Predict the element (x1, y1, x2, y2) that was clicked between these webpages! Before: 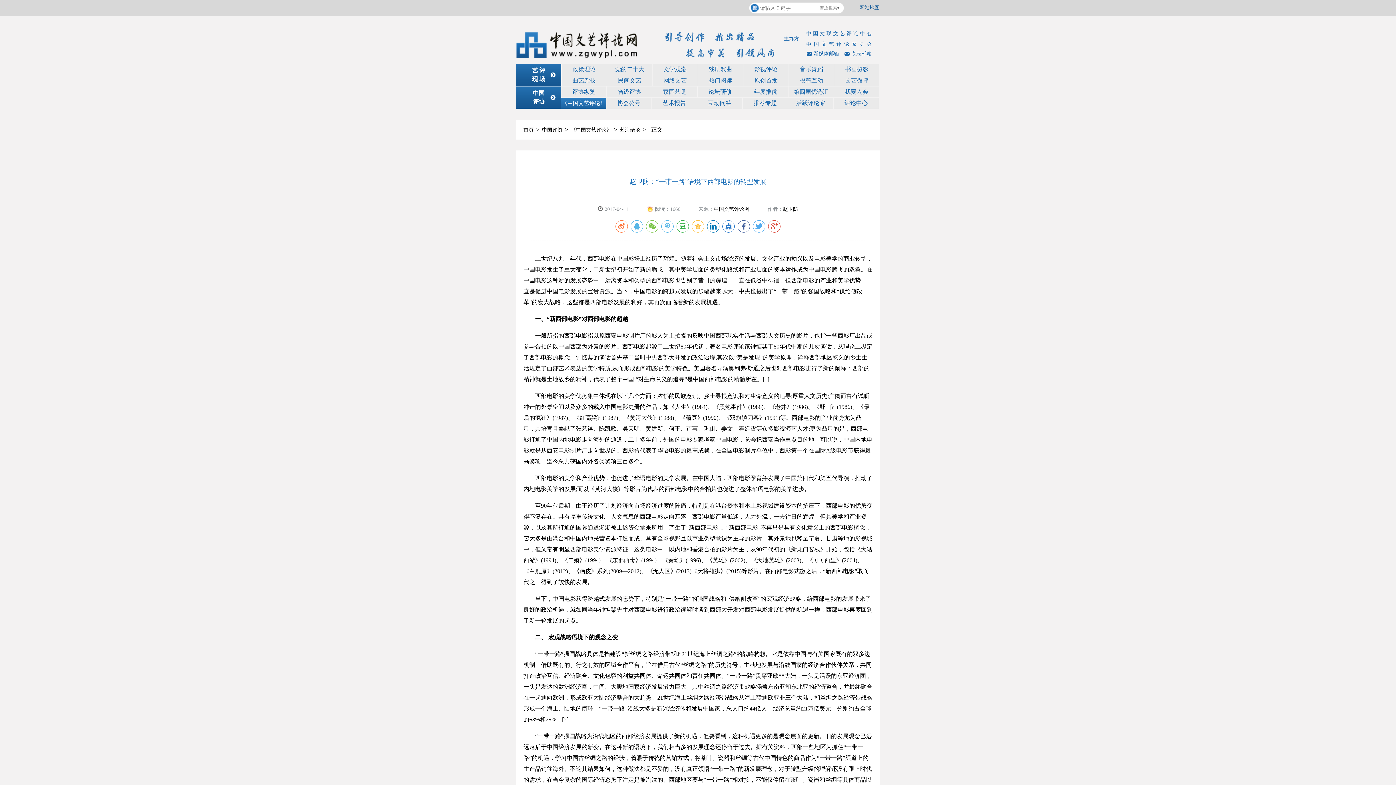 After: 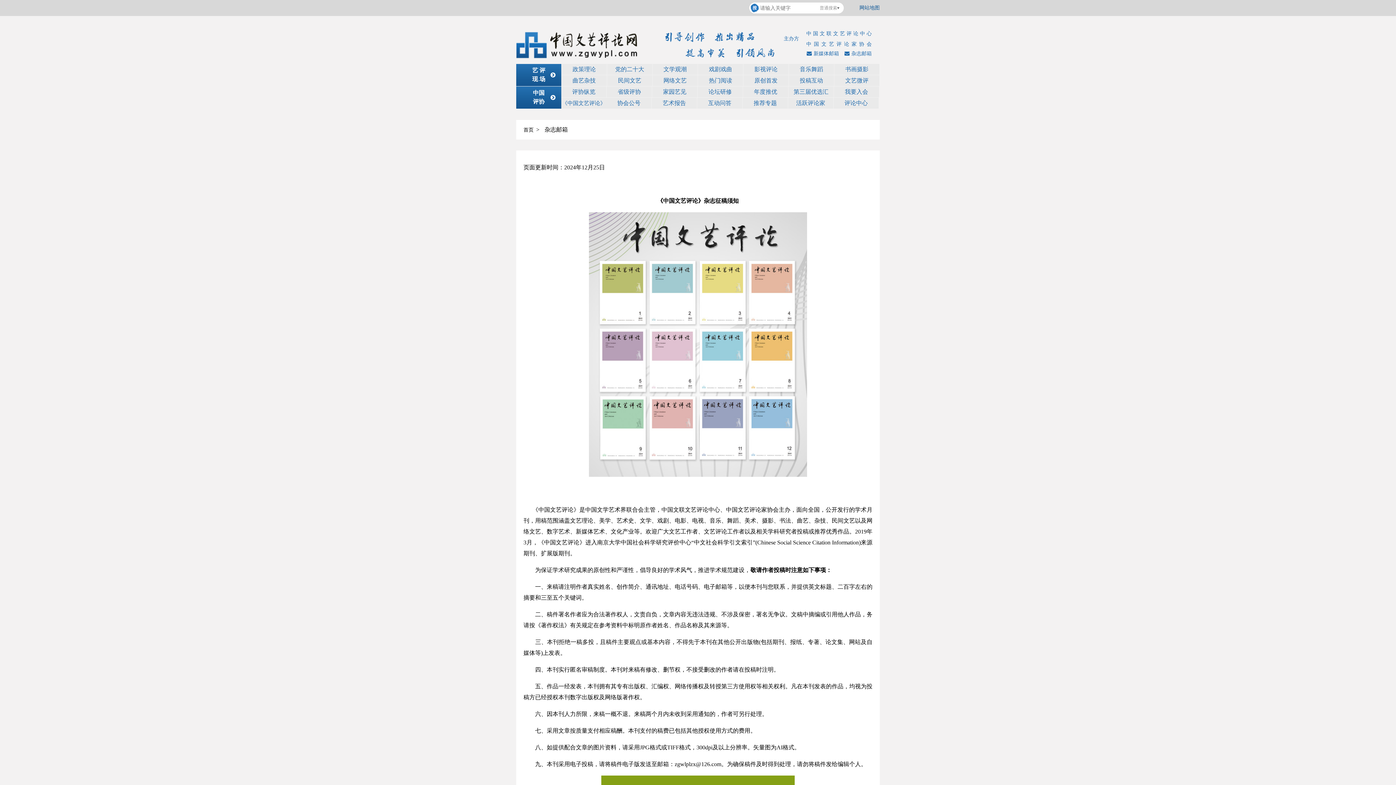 Action: bbox: (842, 49, 872, 58) label: 杂志邮箱